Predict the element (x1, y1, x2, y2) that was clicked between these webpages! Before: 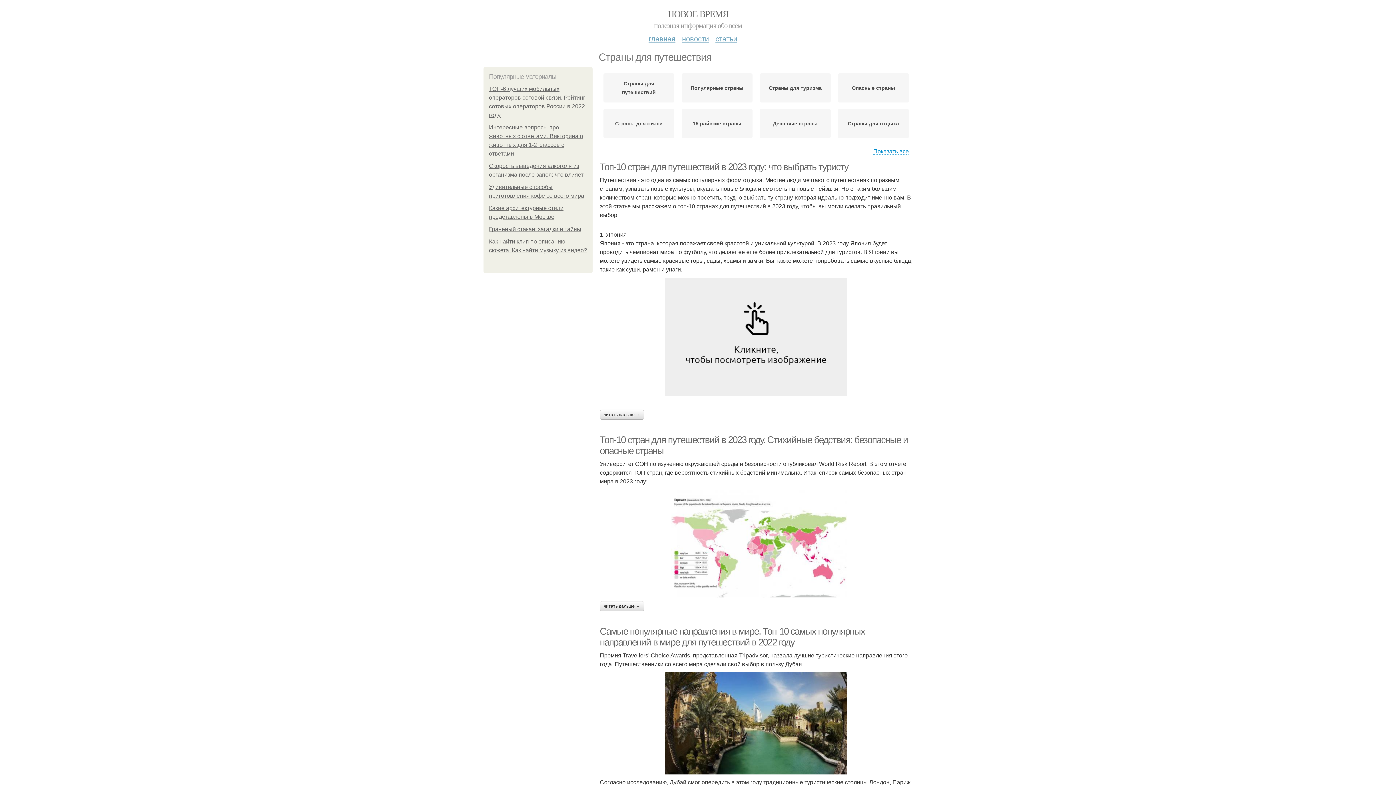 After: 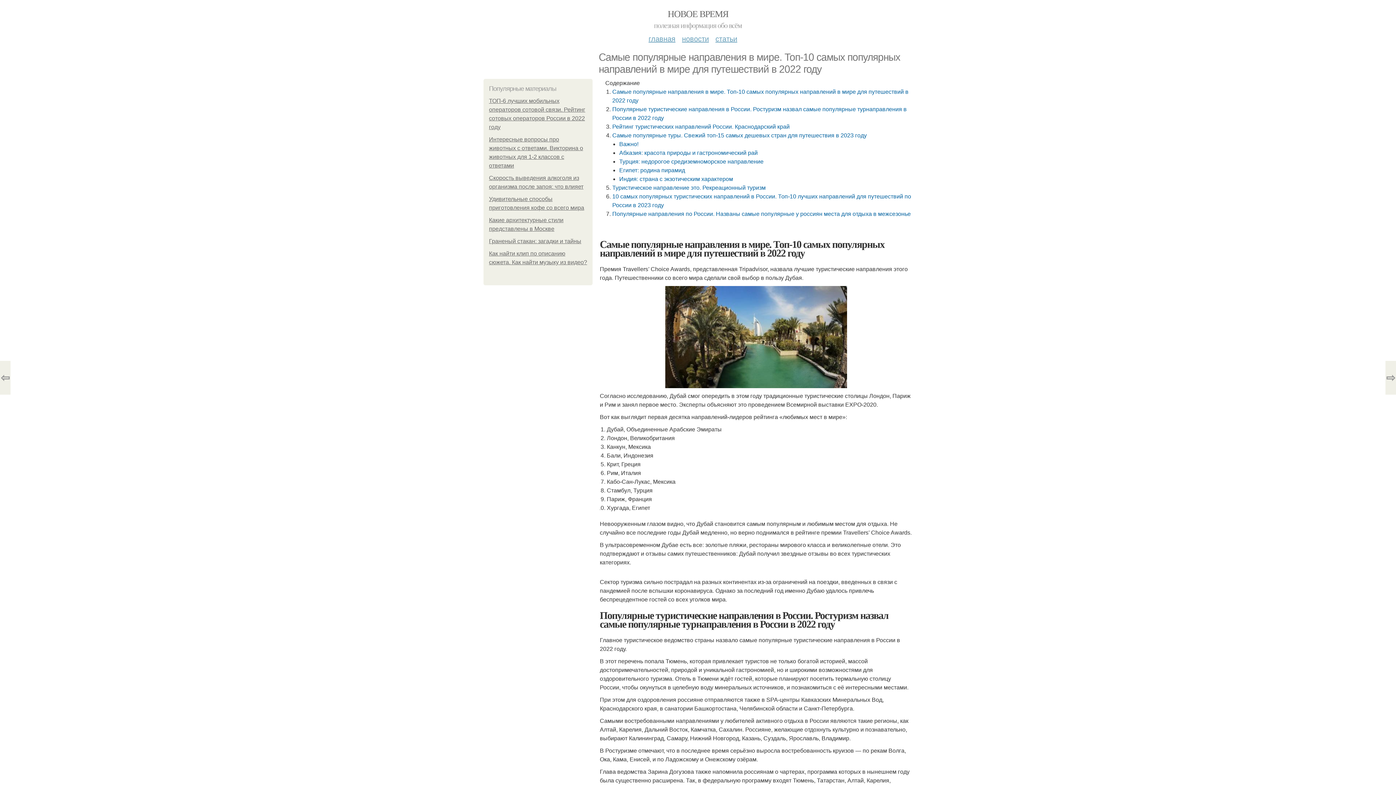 Action: bbox: (600, 672, 912, 775)